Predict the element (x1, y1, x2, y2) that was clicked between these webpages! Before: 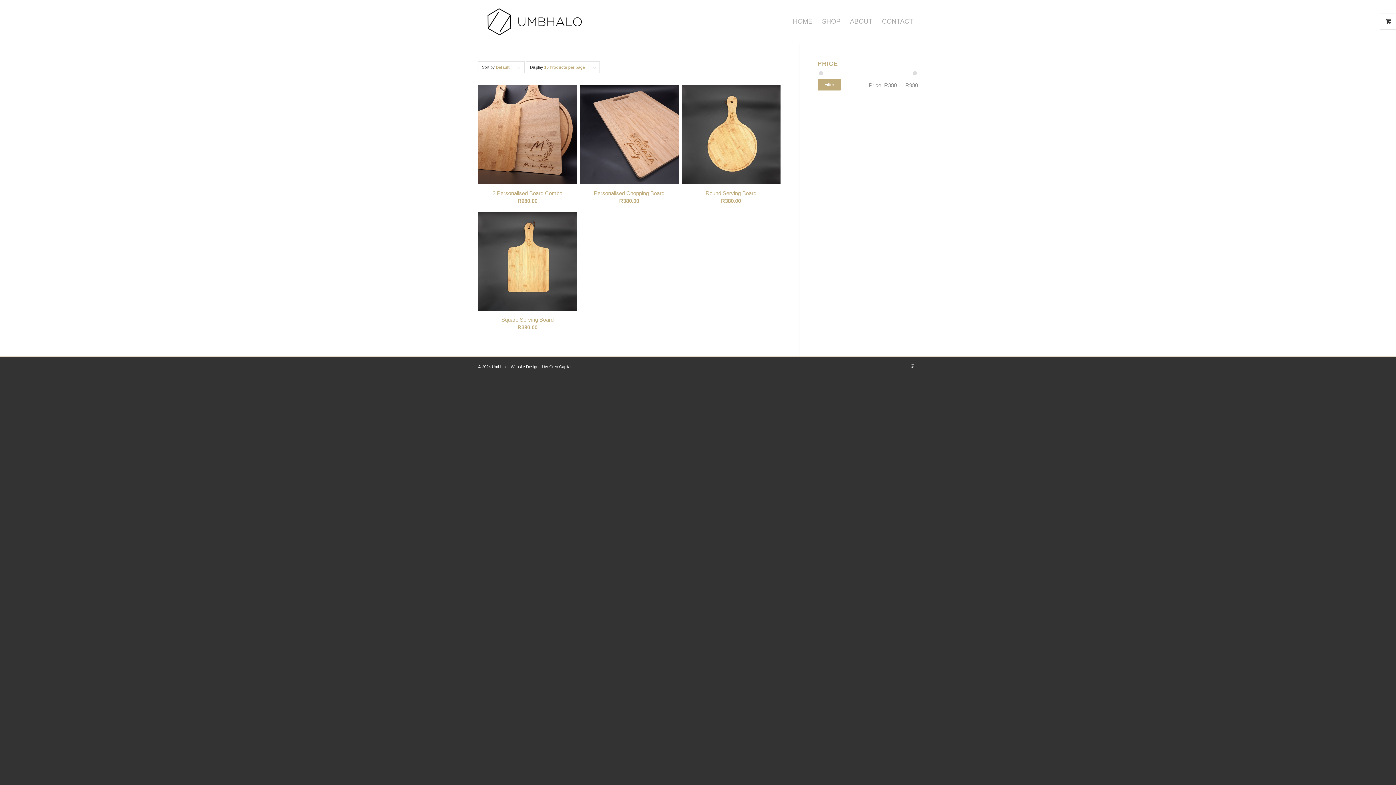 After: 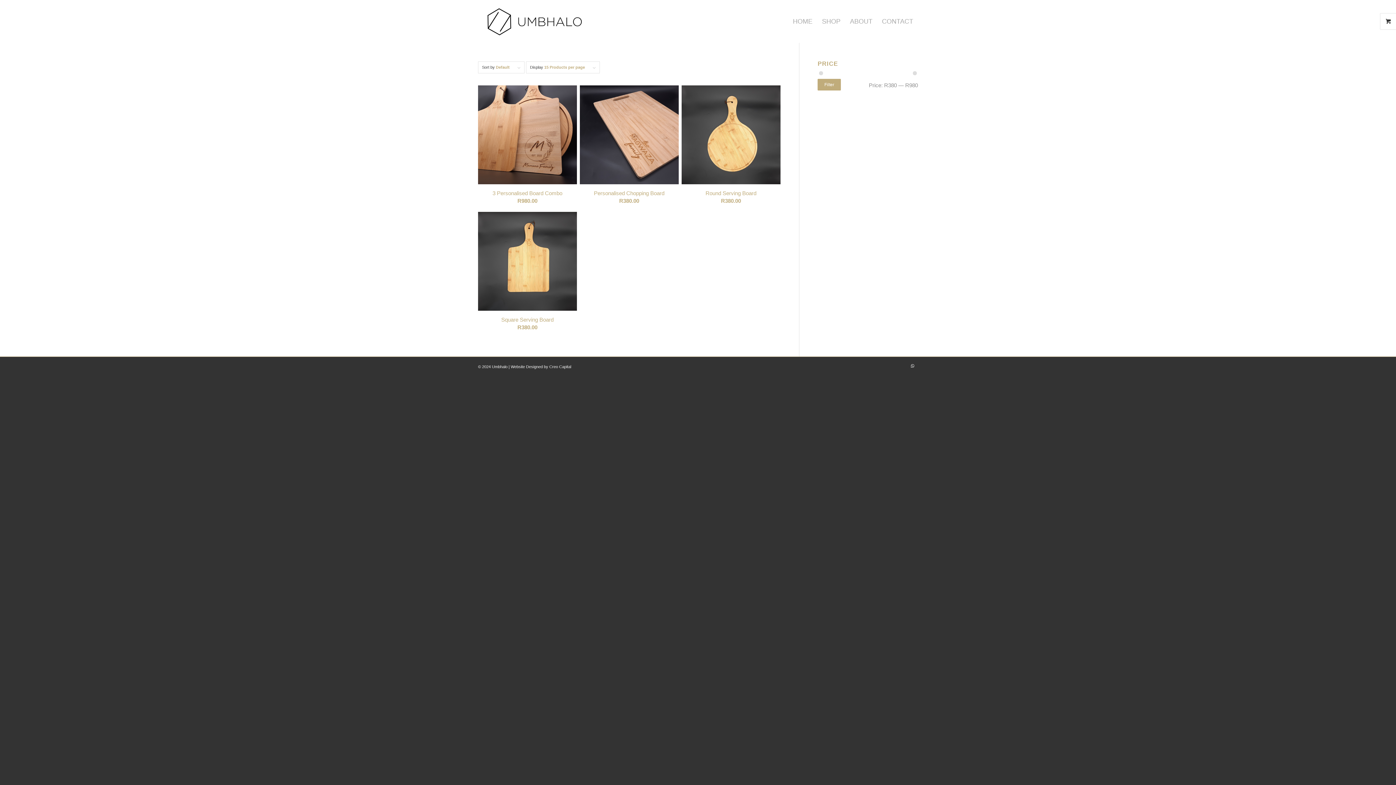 Action: bbox: (817, 78, 841, 90) label: Filter